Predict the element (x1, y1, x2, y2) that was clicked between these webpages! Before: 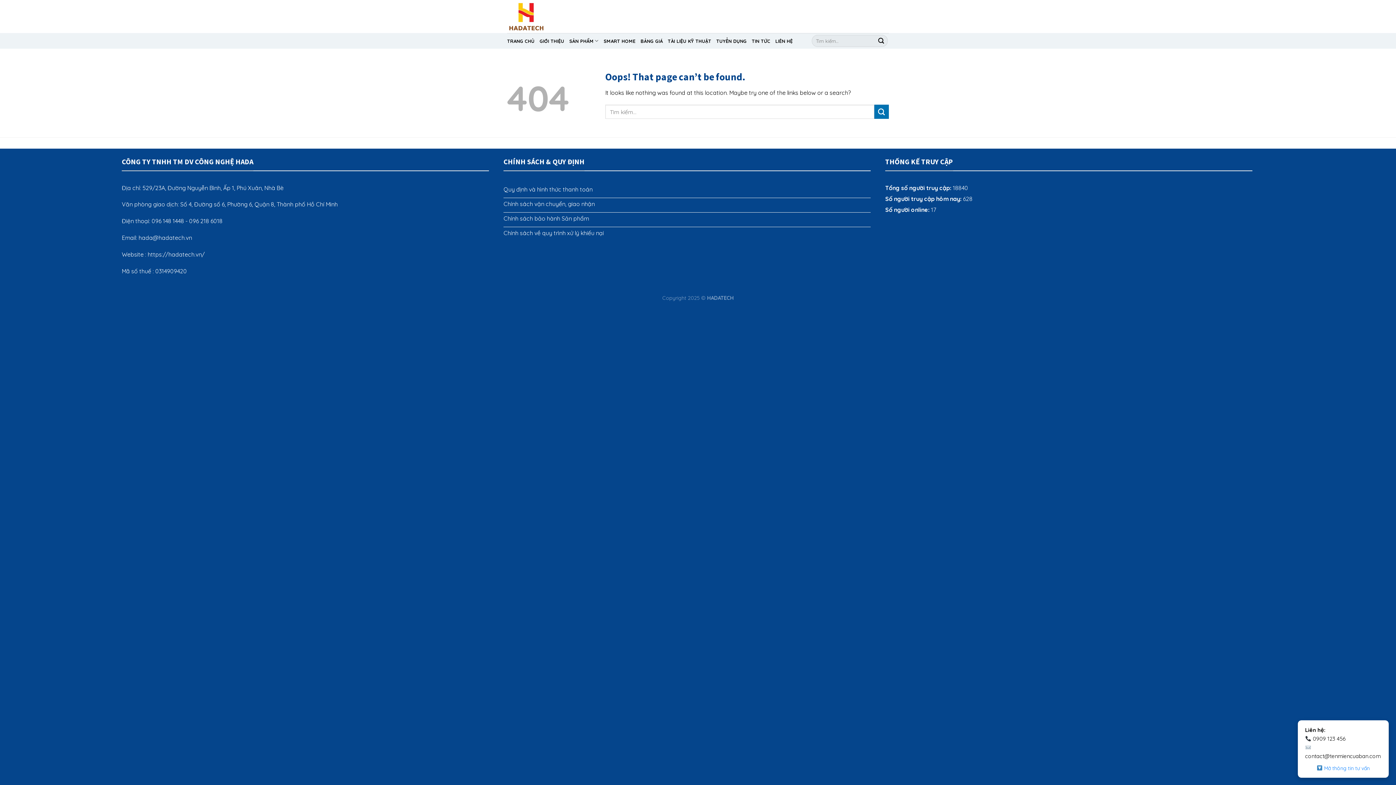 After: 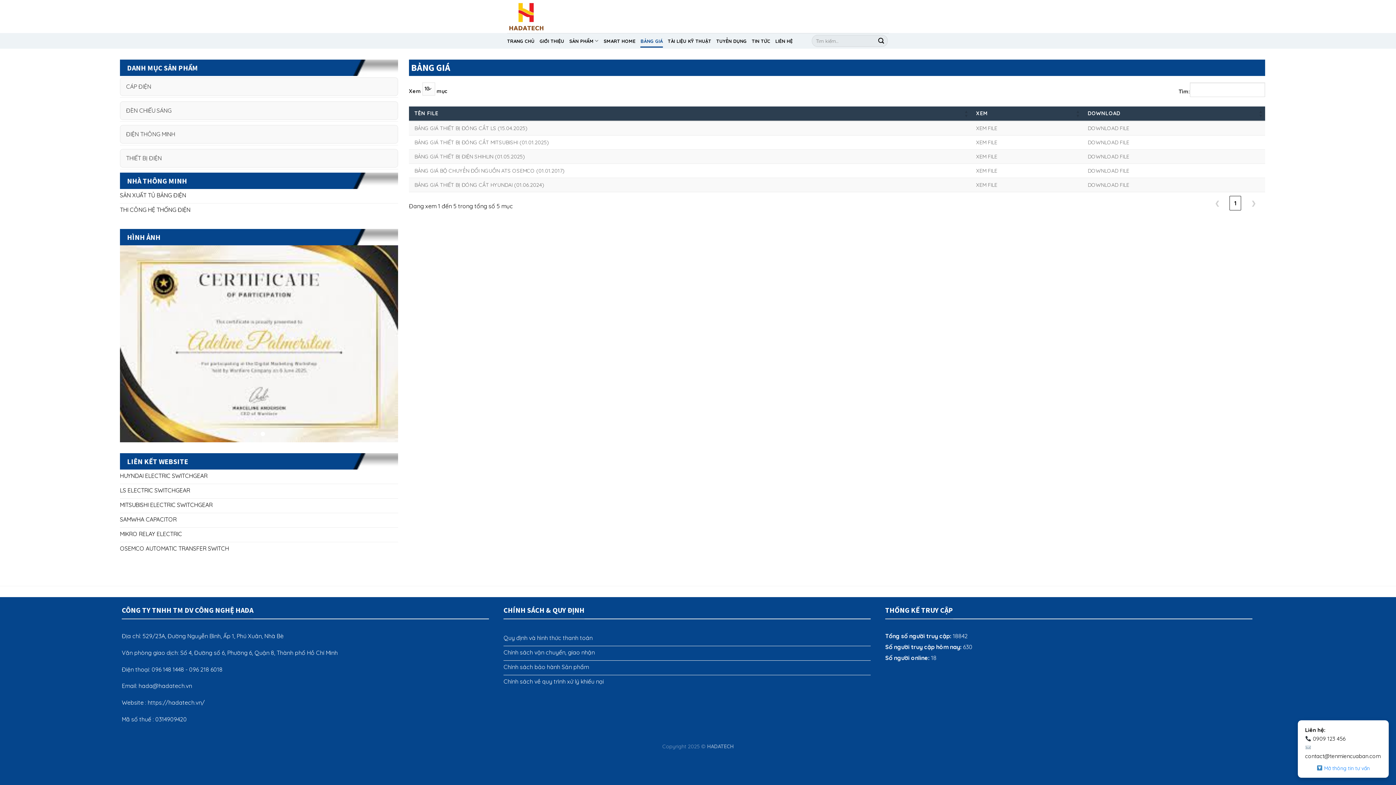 Action: label: BẢNG GIÁ bbox: (640, 34, 662, 47)